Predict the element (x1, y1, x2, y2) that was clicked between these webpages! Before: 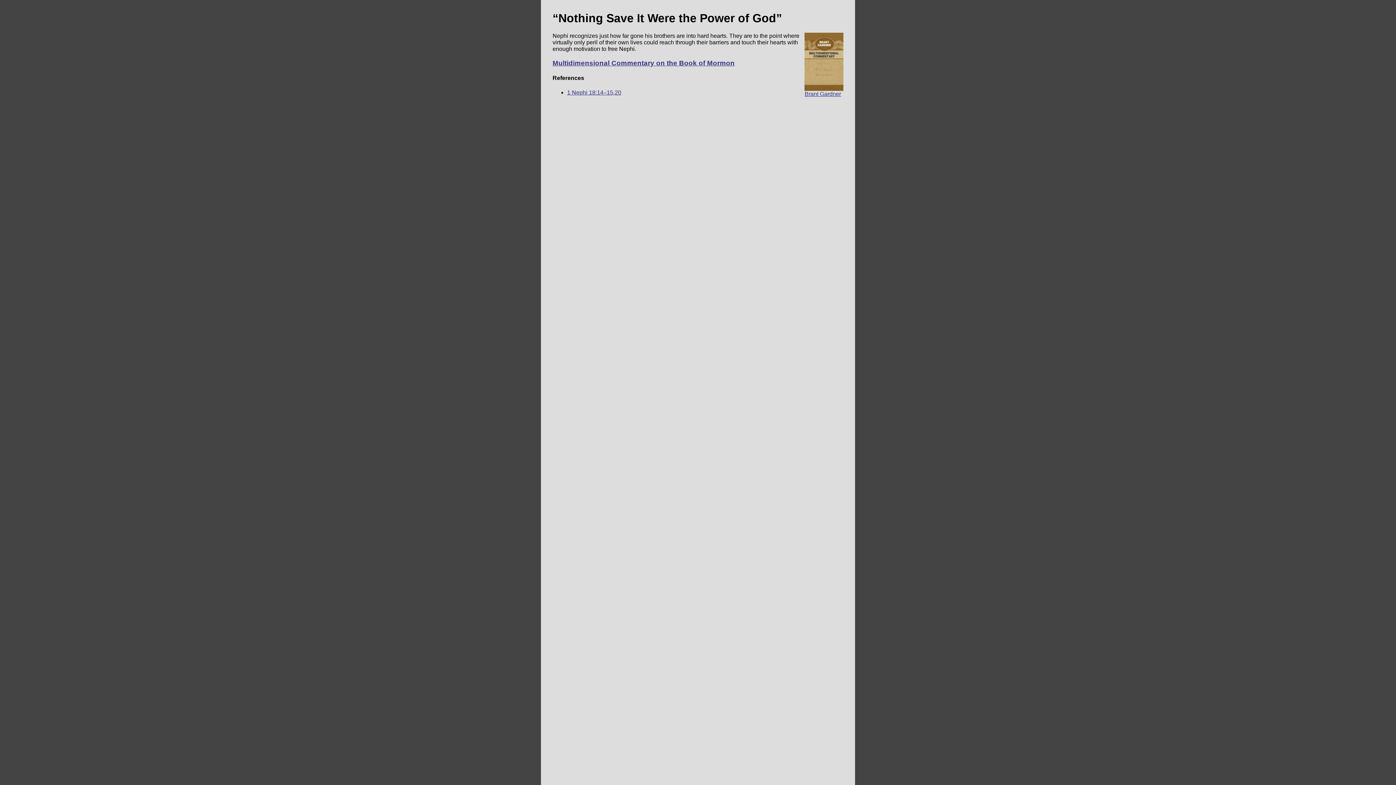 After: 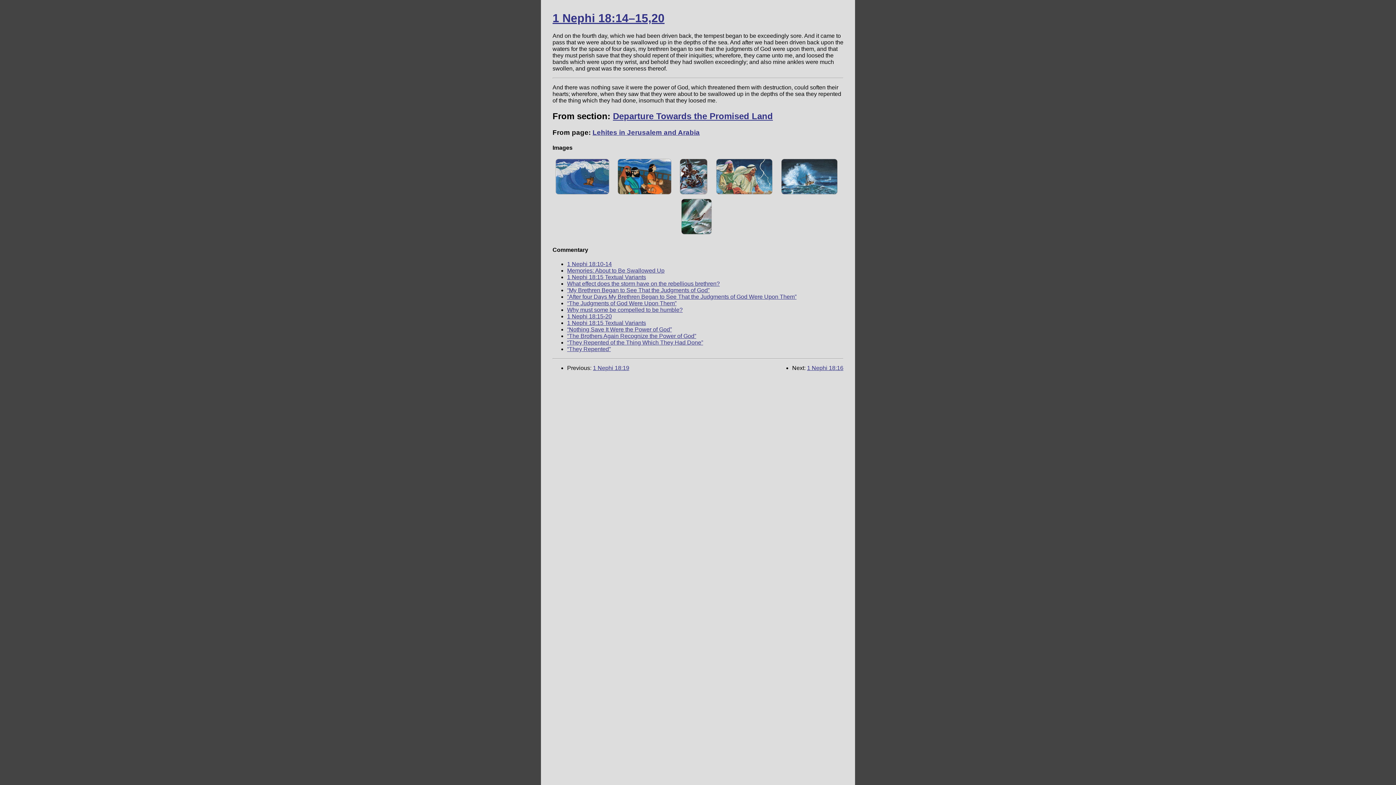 Action: label: 1 Nephi 18:14–15,20 bbox: (567, 89, 621, 95)